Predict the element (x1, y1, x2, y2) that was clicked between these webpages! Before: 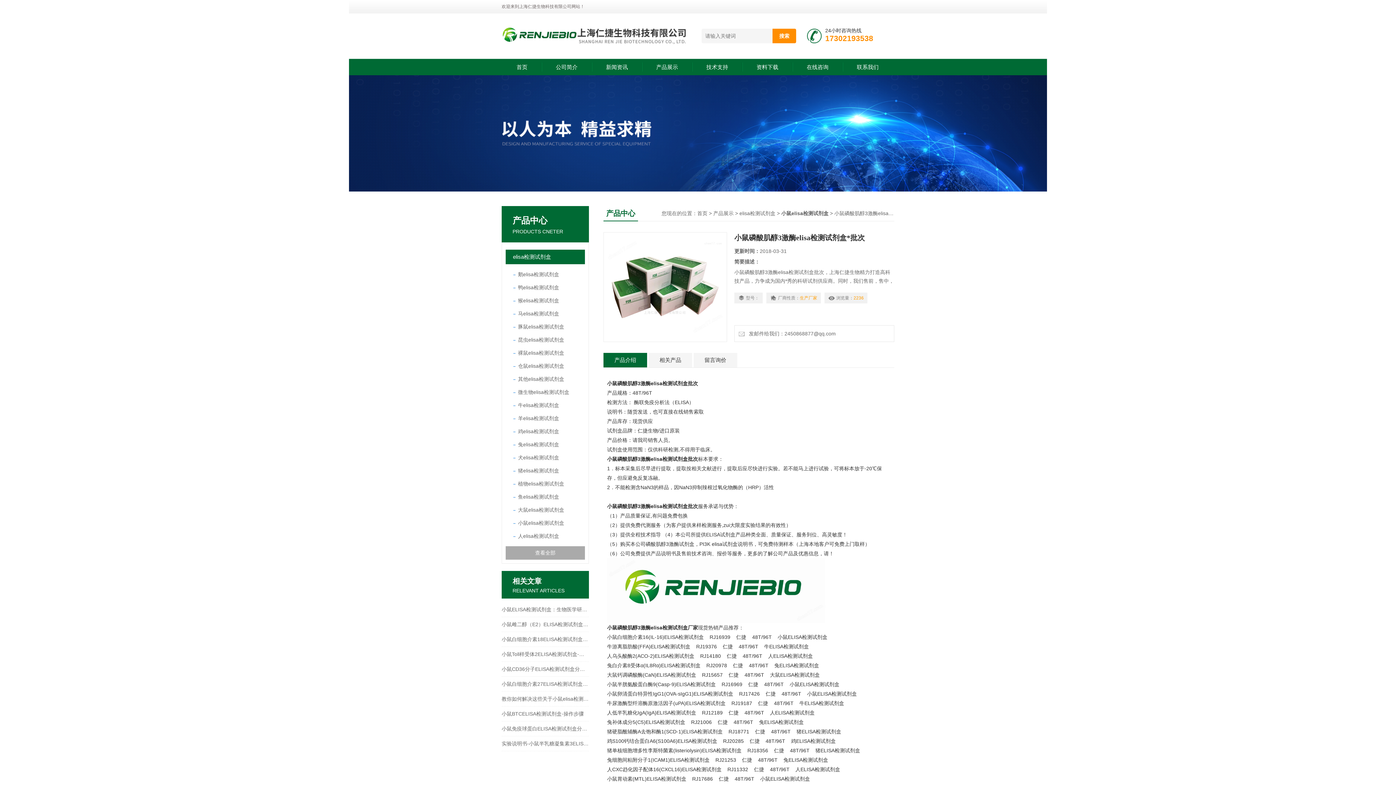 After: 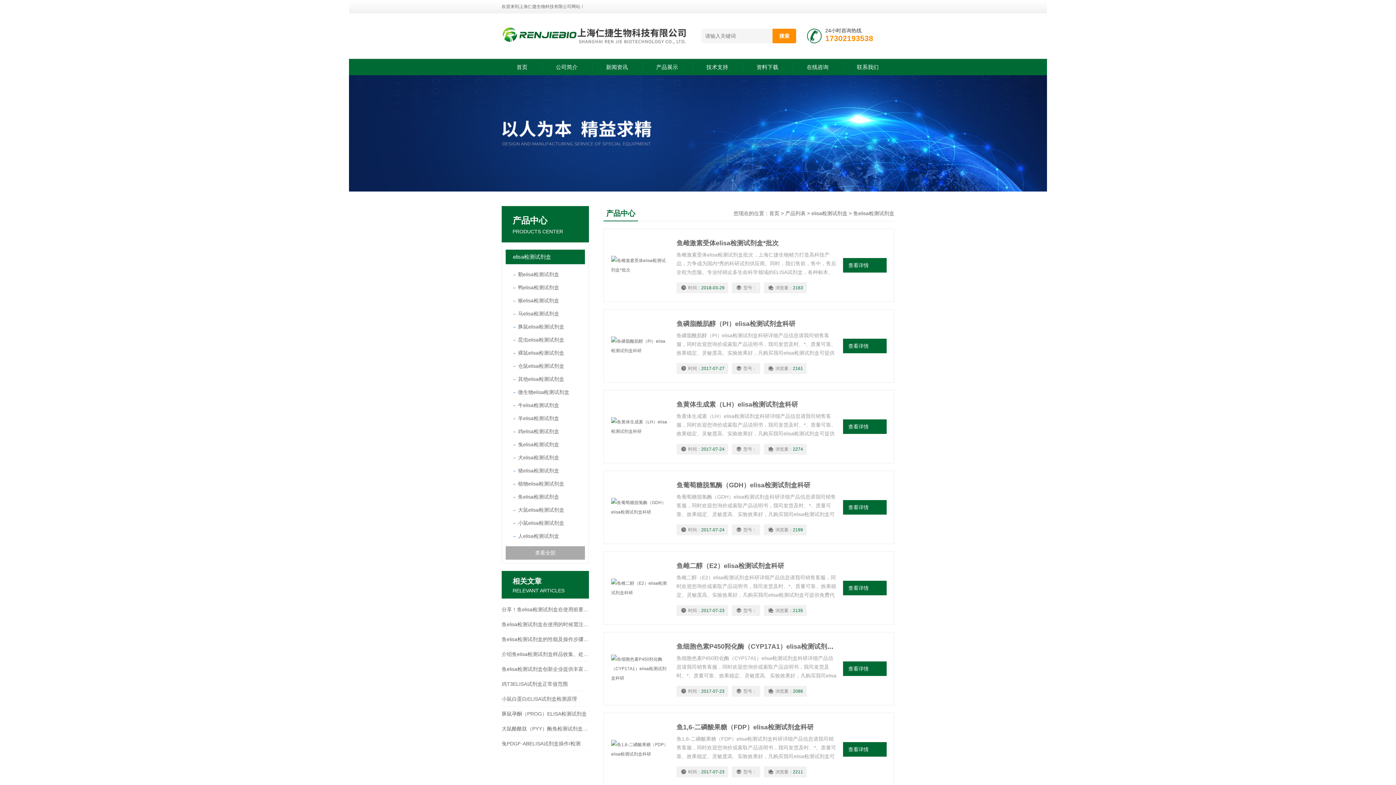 Action: label: 鱼elisa检测试剂盒 bbox: (518, 490, 585, 503)